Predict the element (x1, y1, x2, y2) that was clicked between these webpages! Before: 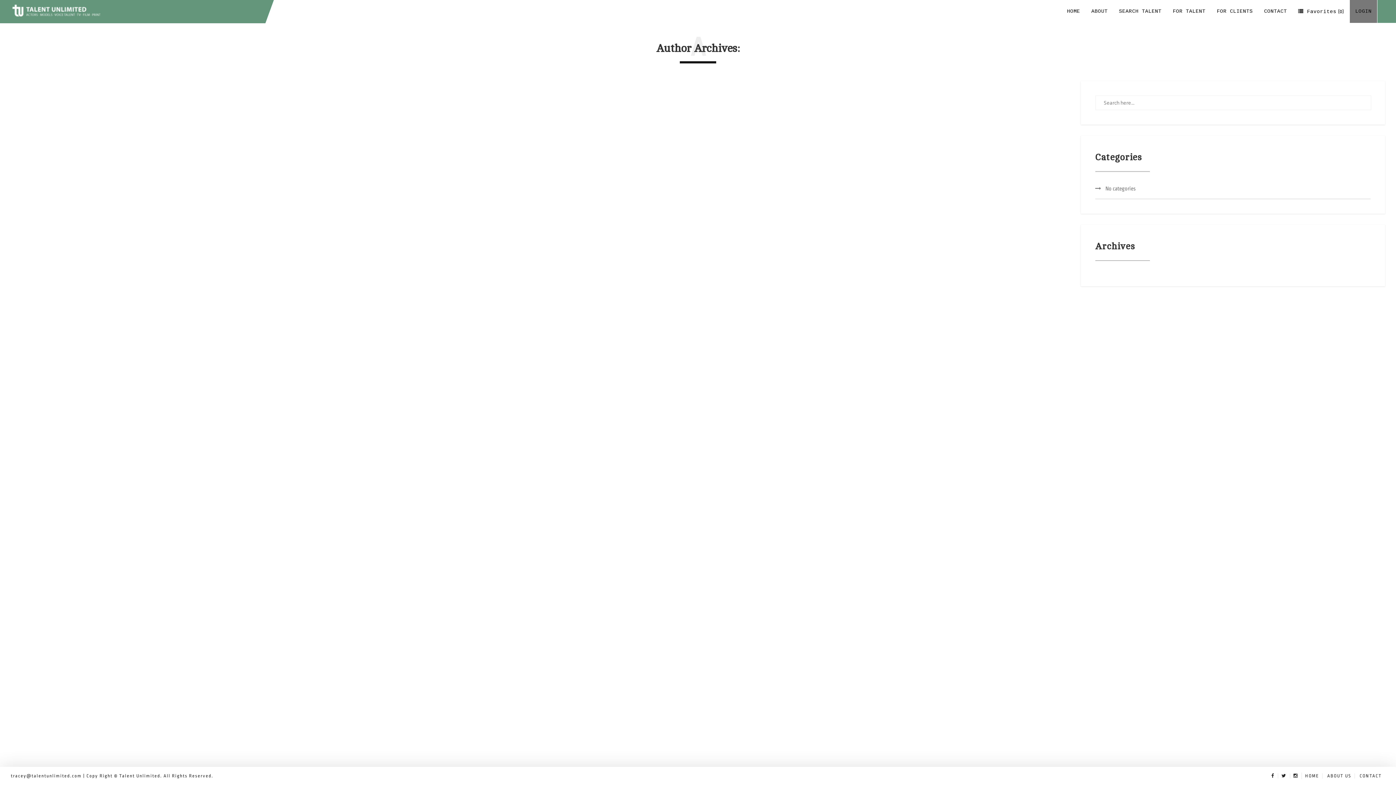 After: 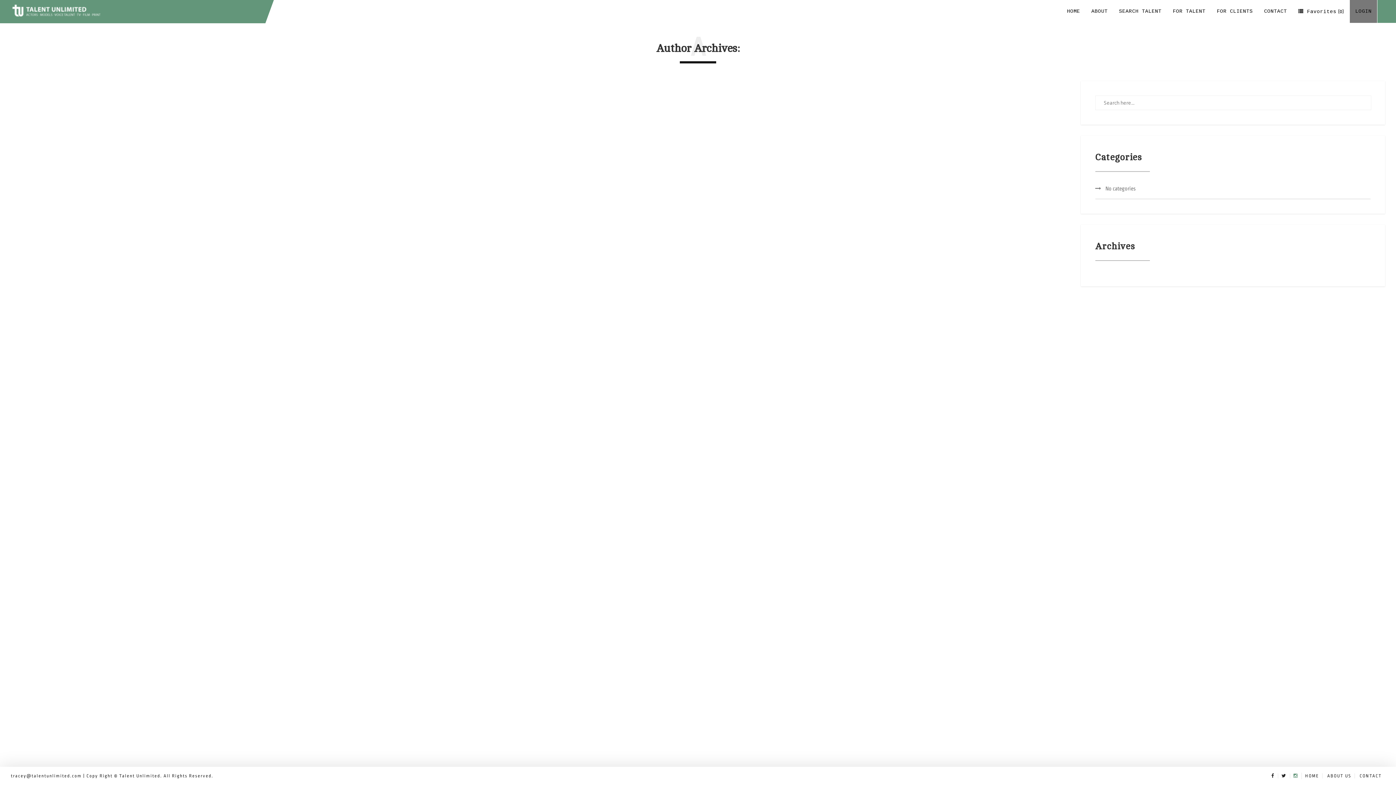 Action: bbox: (1290, 773, 1301, 778)